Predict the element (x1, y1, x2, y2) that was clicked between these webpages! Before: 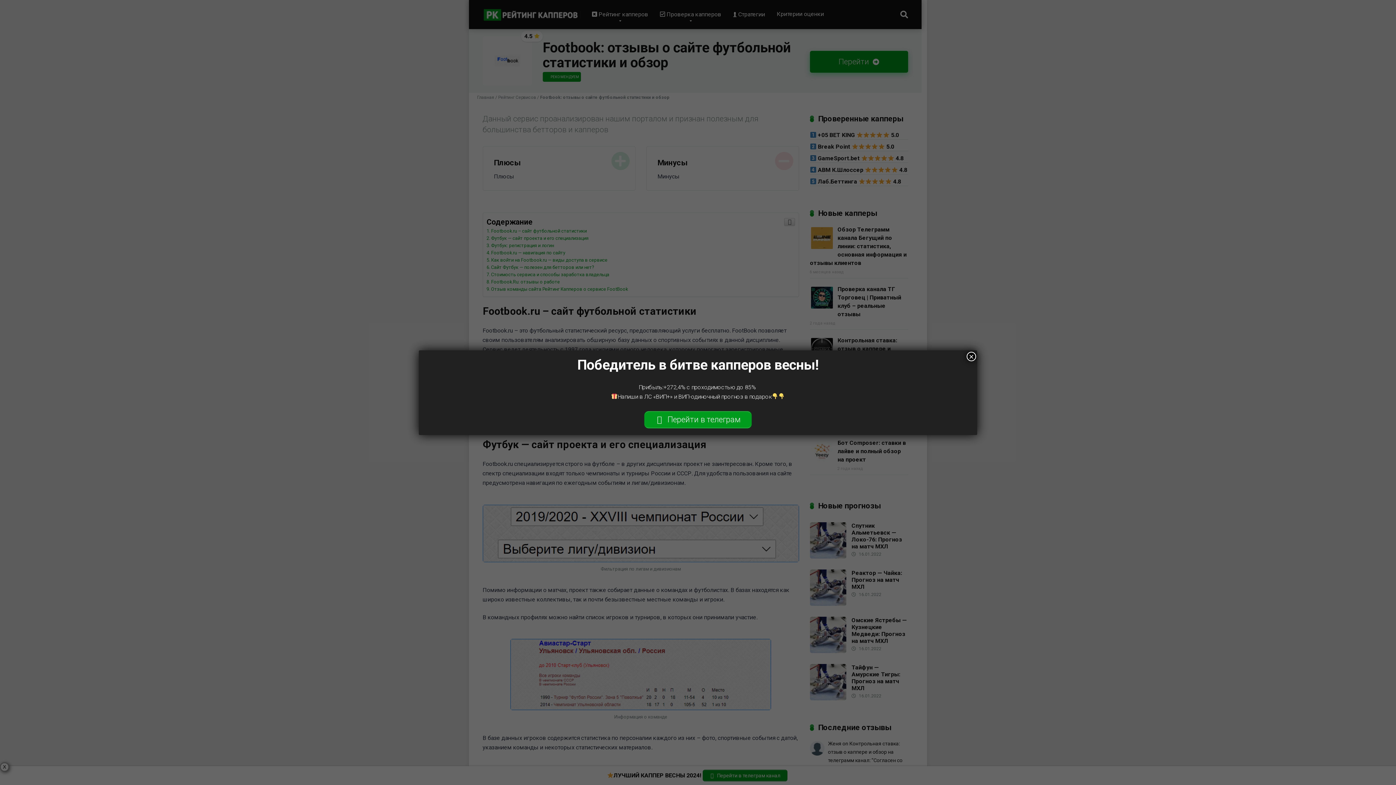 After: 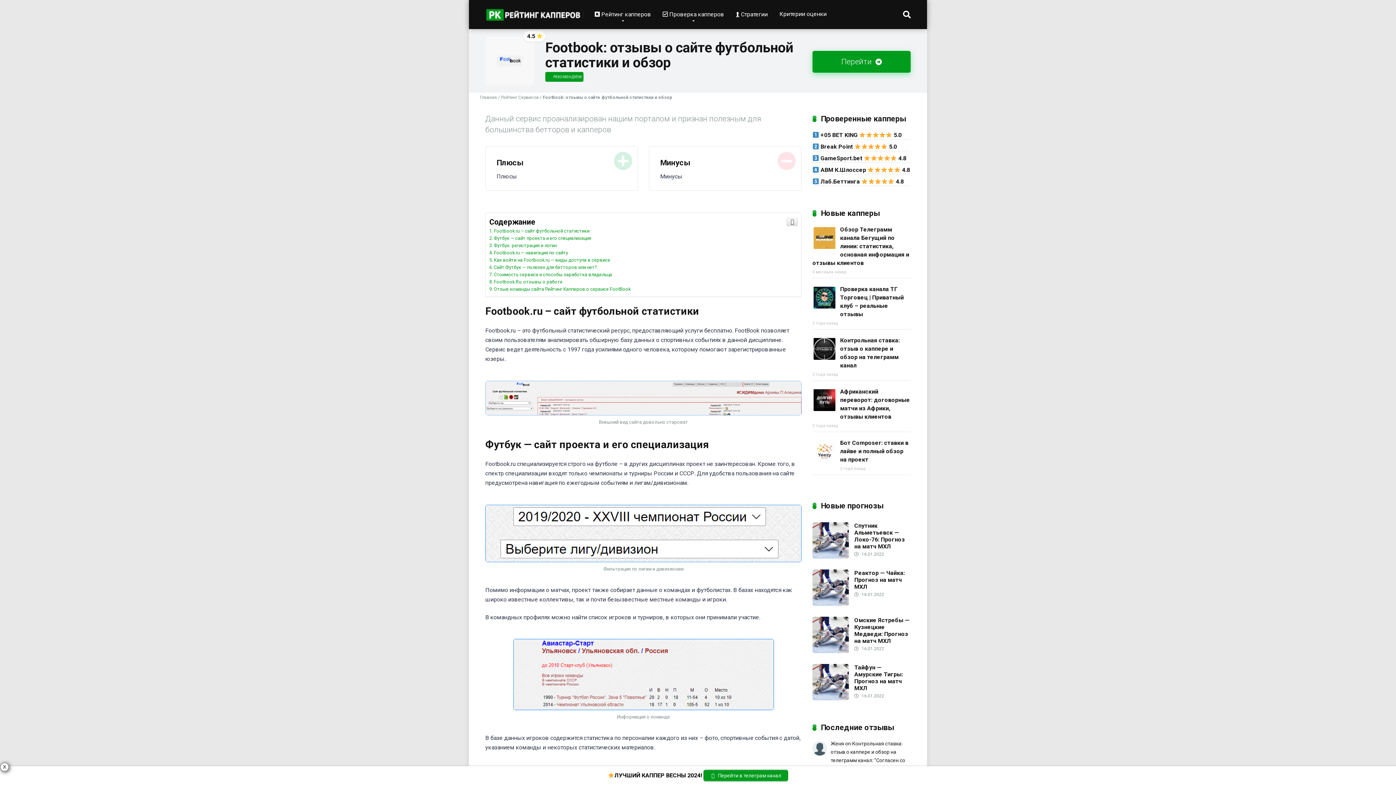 Action: bbox: (966, 351, 976, 361) label: Закрыть